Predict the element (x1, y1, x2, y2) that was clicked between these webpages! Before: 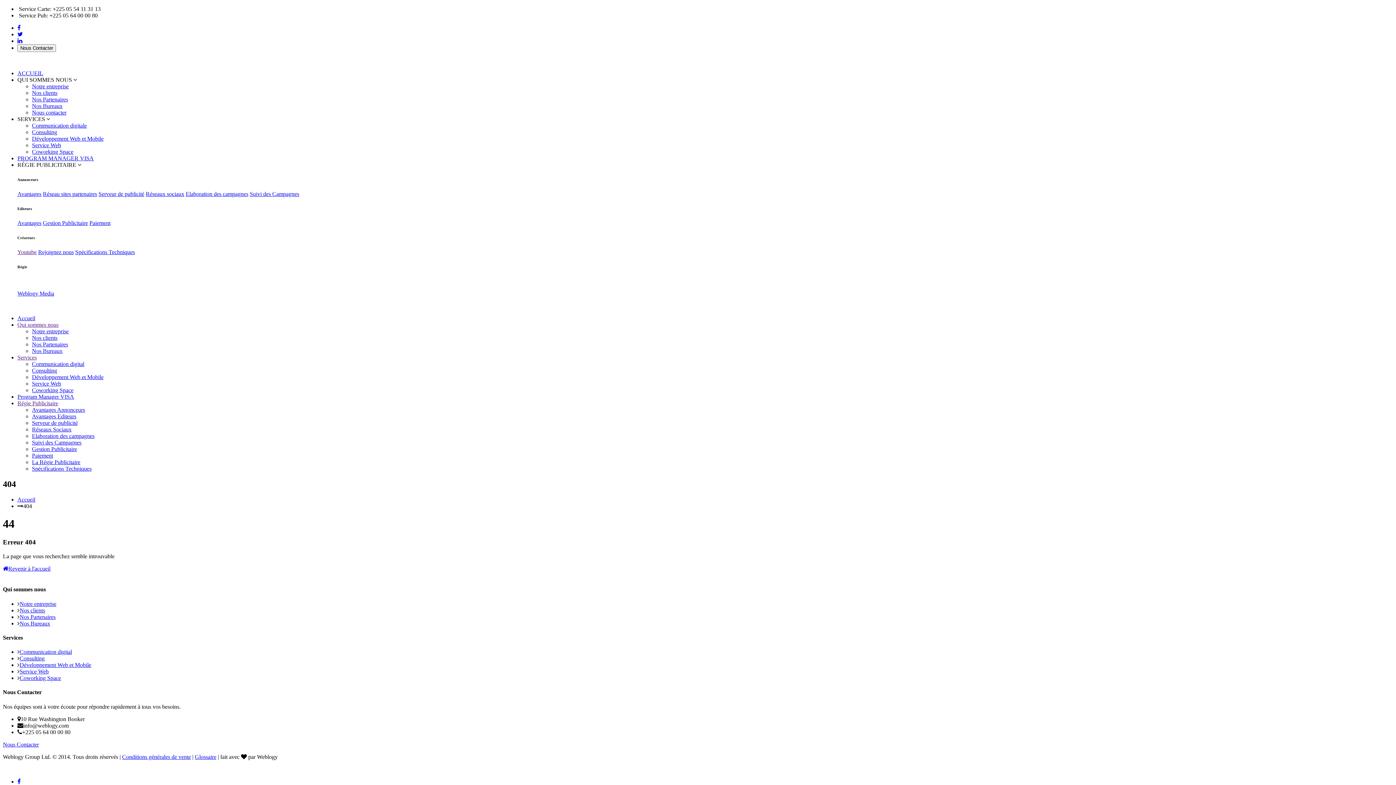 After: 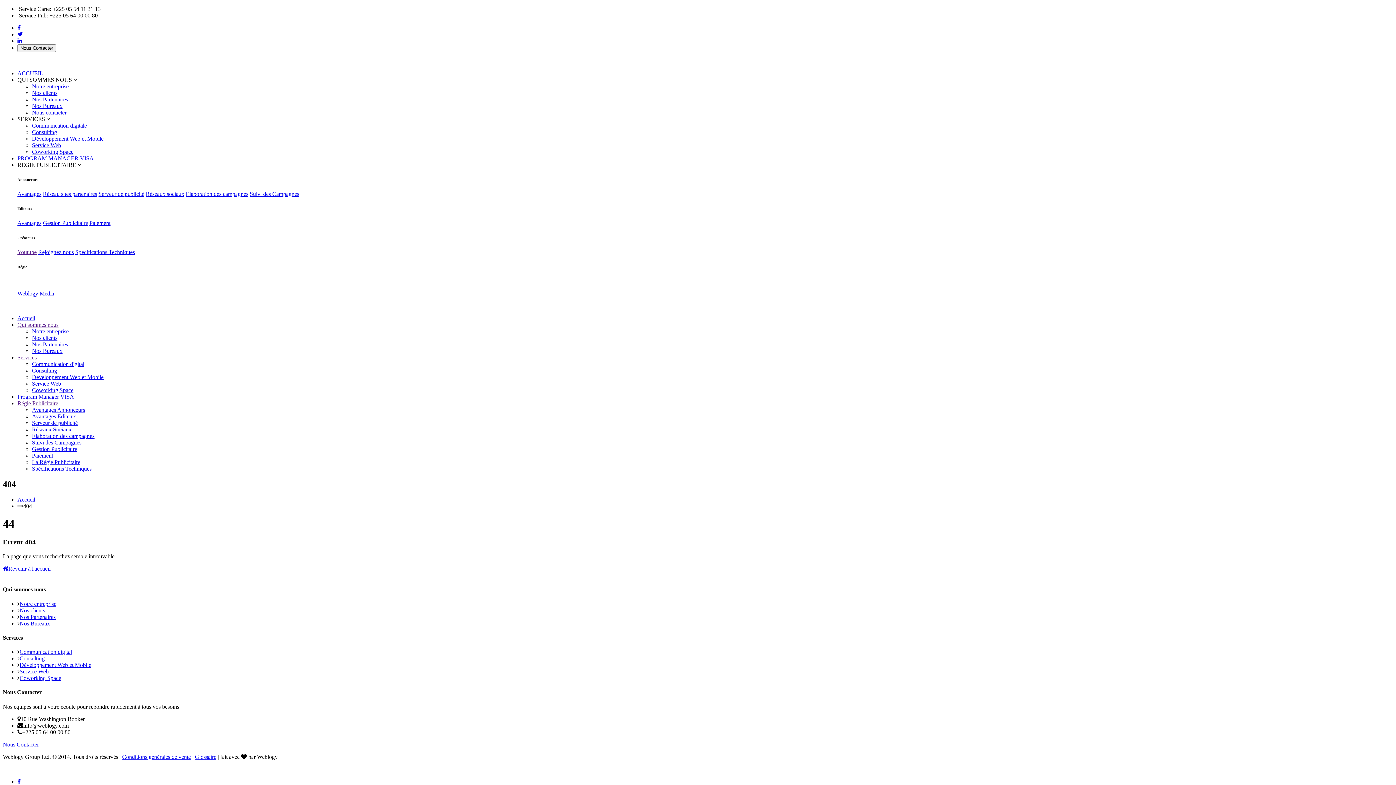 Action: bbox: (32, 328, 68, 334) label: Notre entreprise